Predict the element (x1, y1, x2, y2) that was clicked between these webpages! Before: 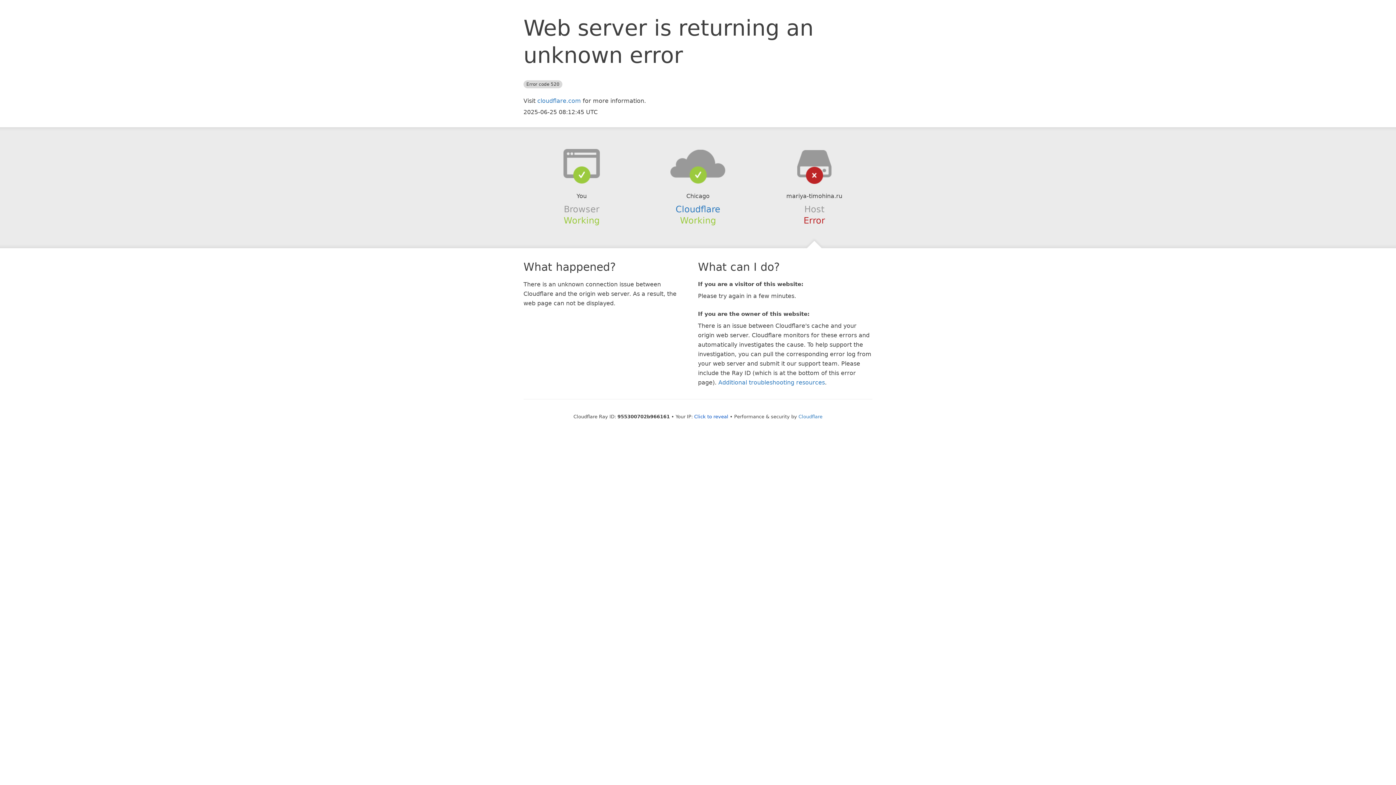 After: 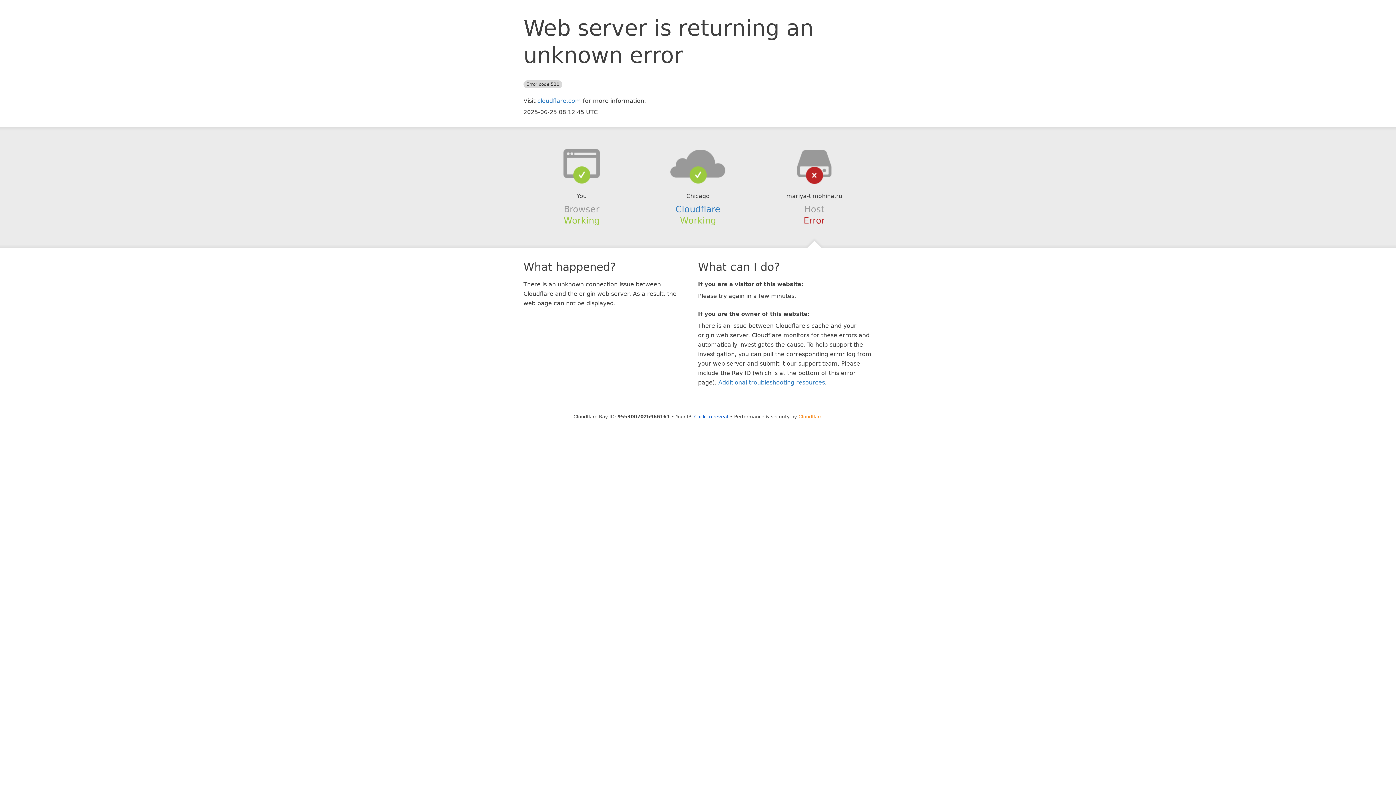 Action: label: Cloudflare bbox: (798, 414, 822, 419)